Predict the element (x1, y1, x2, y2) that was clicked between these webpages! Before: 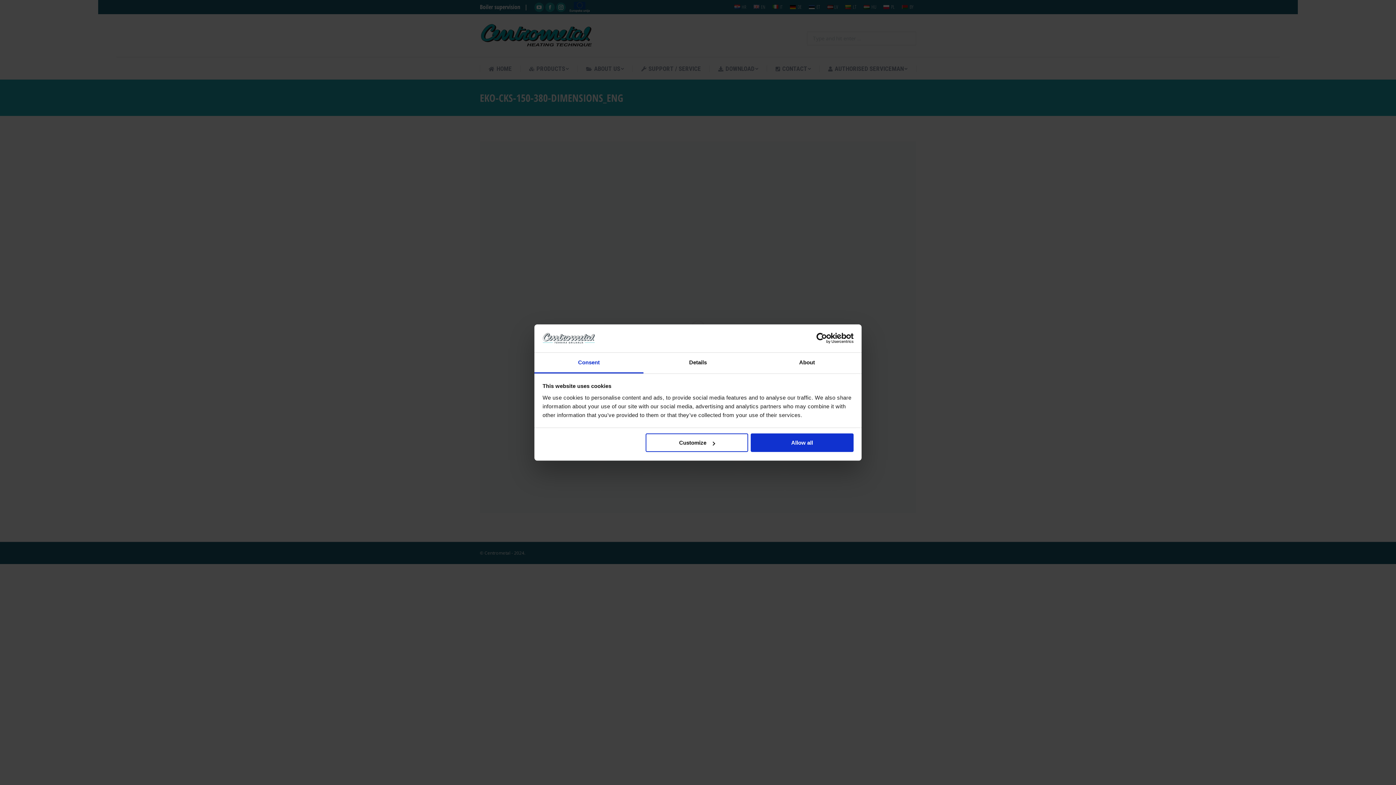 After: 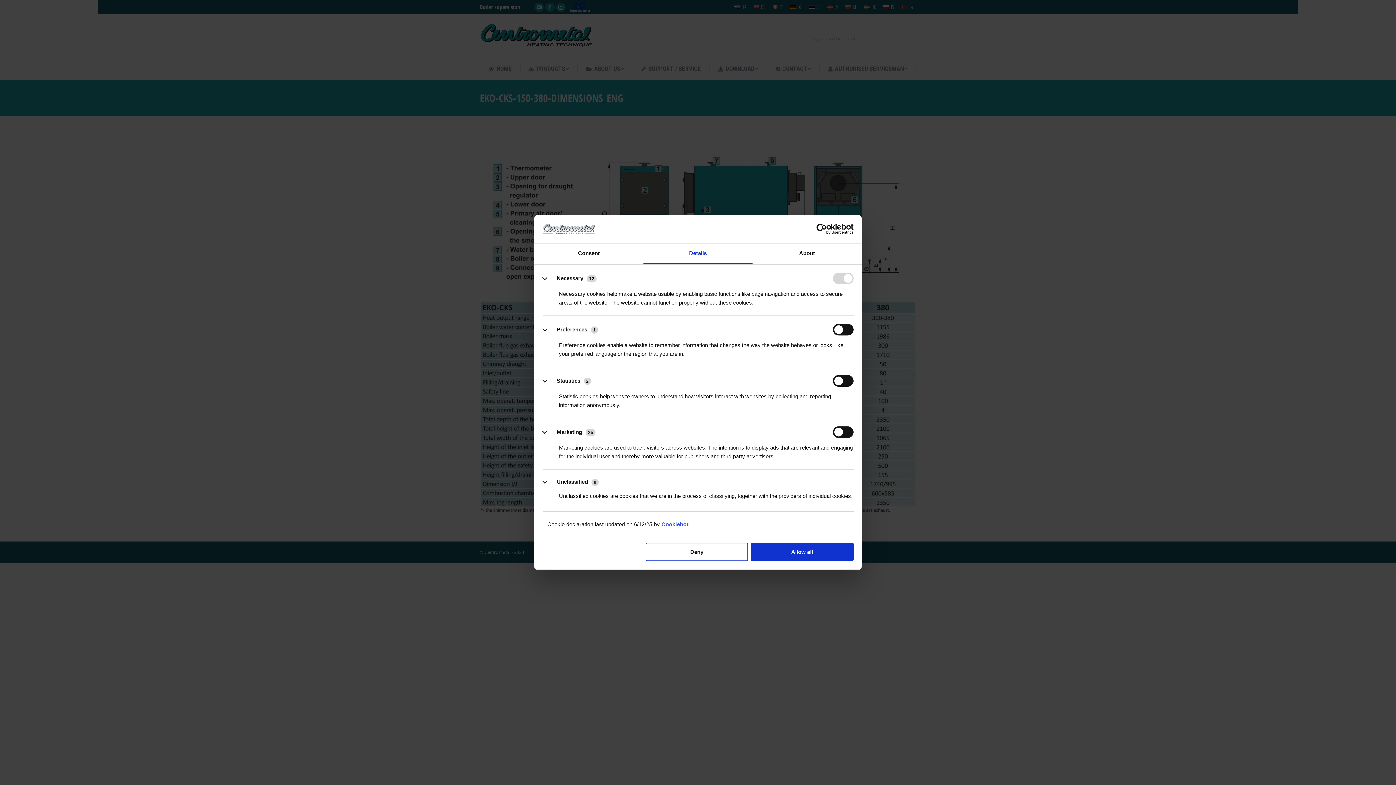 Action: label: Details bbox: (643, 352, 752, 373)